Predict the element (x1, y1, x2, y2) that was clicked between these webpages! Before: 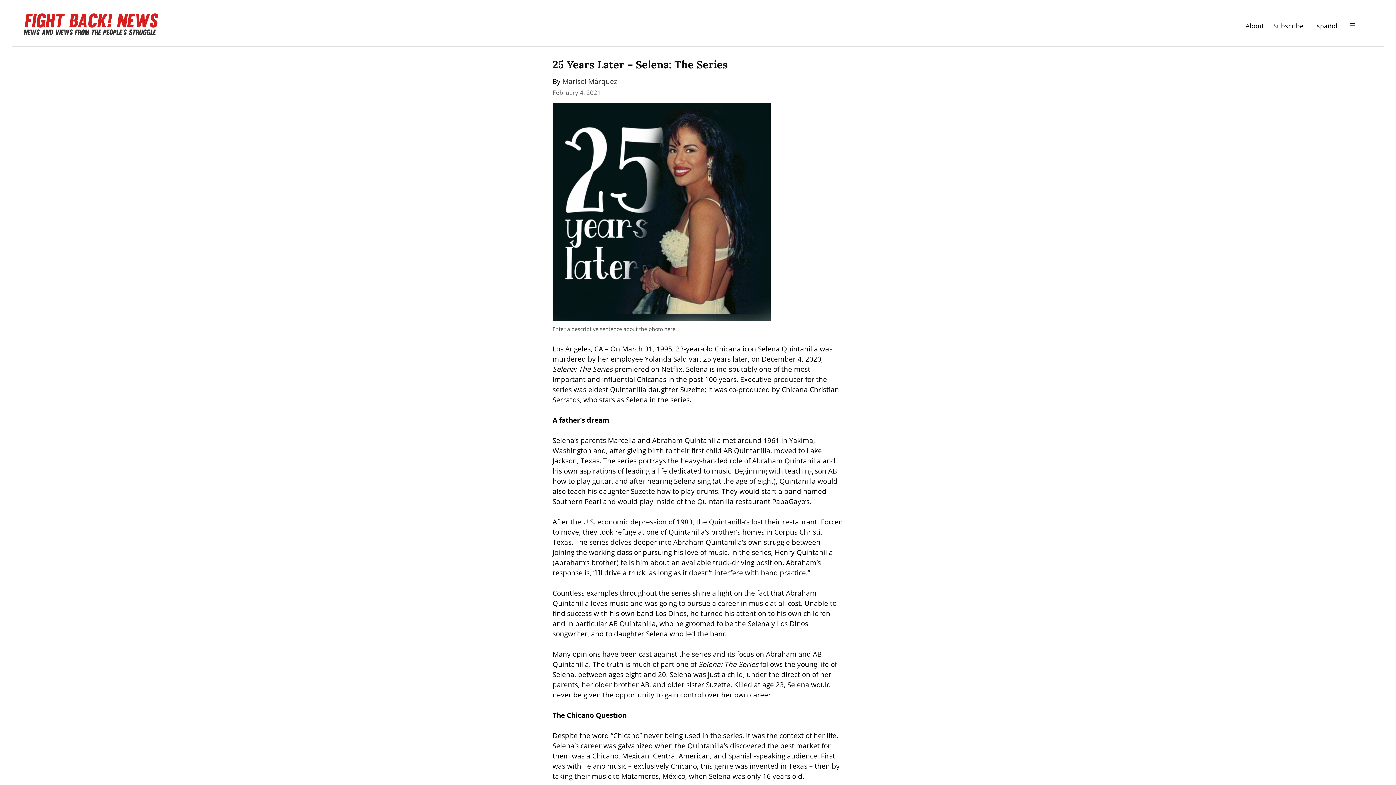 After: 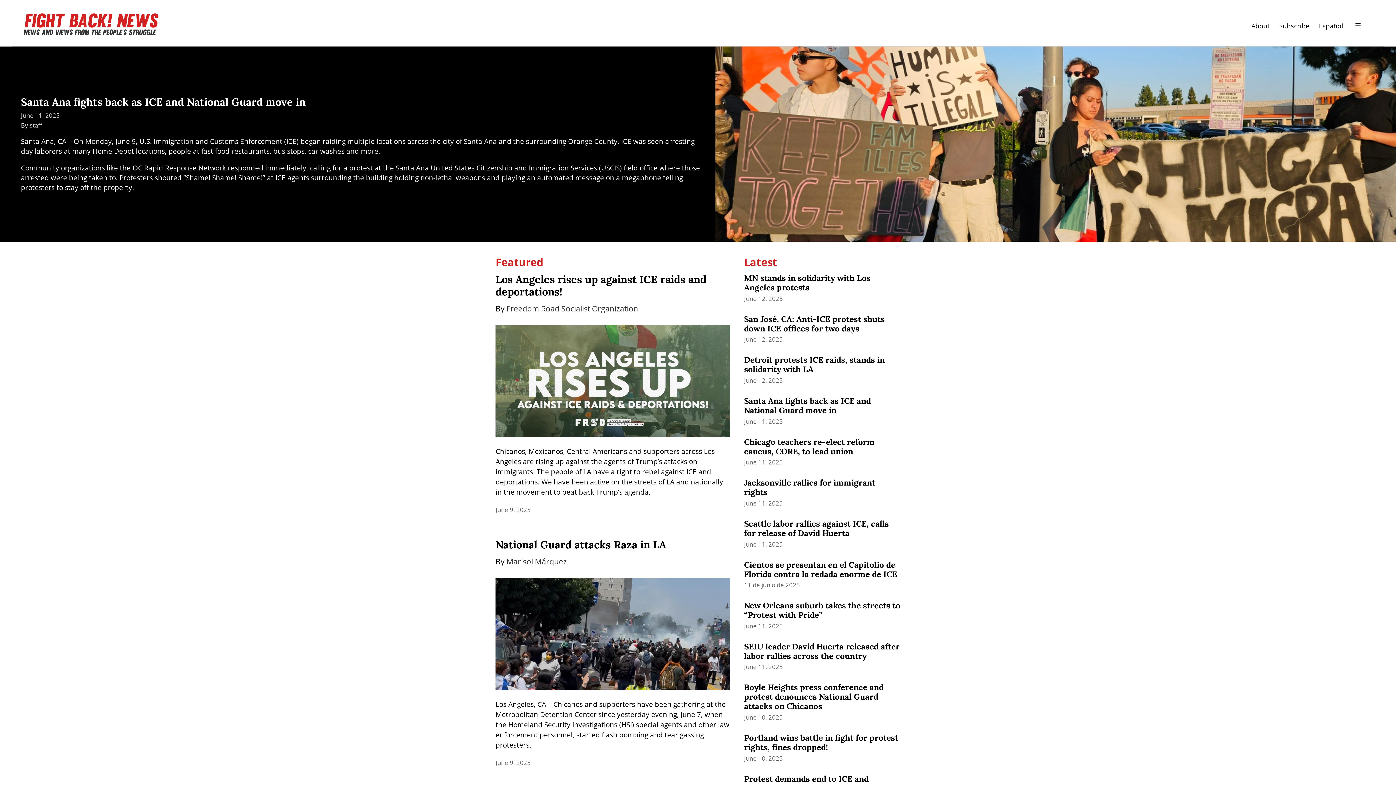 Action: bbox: (23, 23, 159, 38)